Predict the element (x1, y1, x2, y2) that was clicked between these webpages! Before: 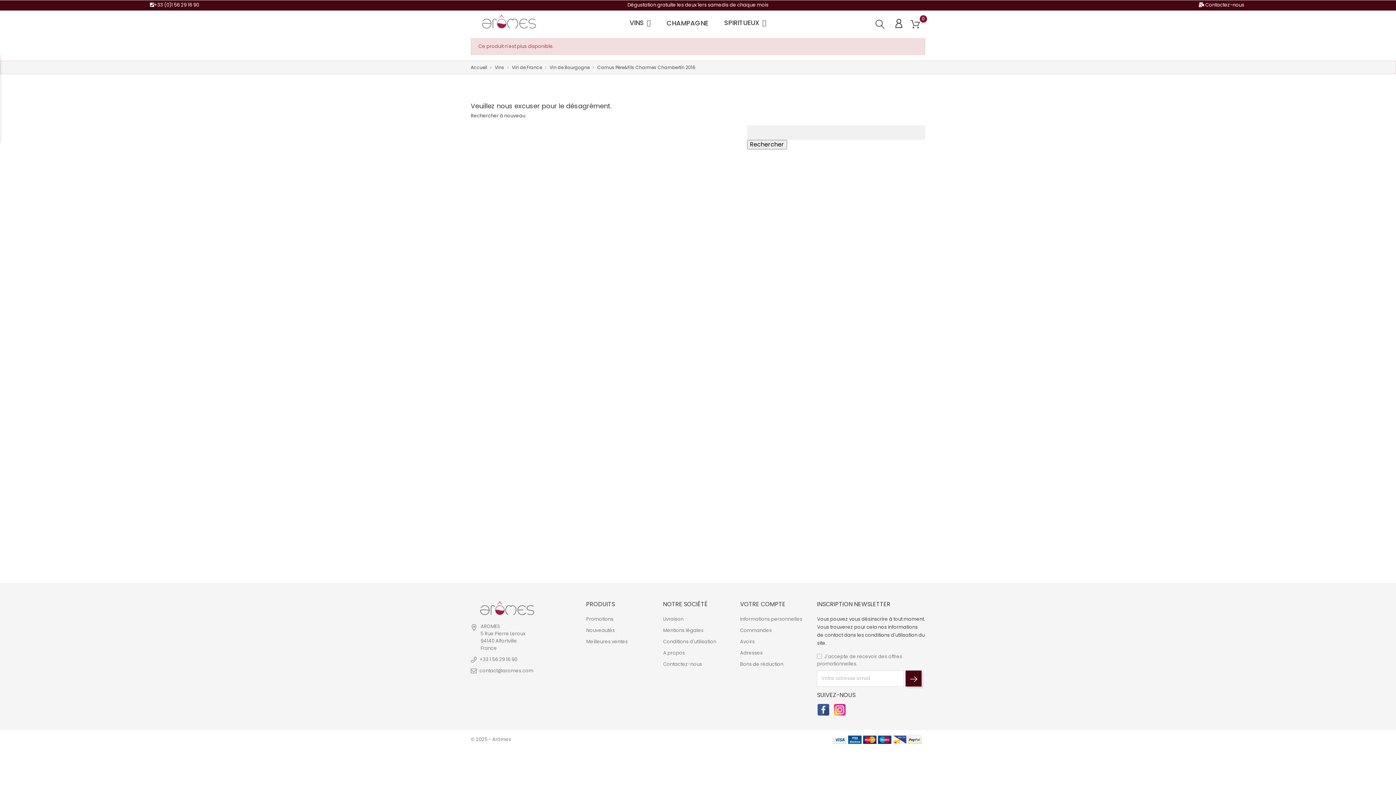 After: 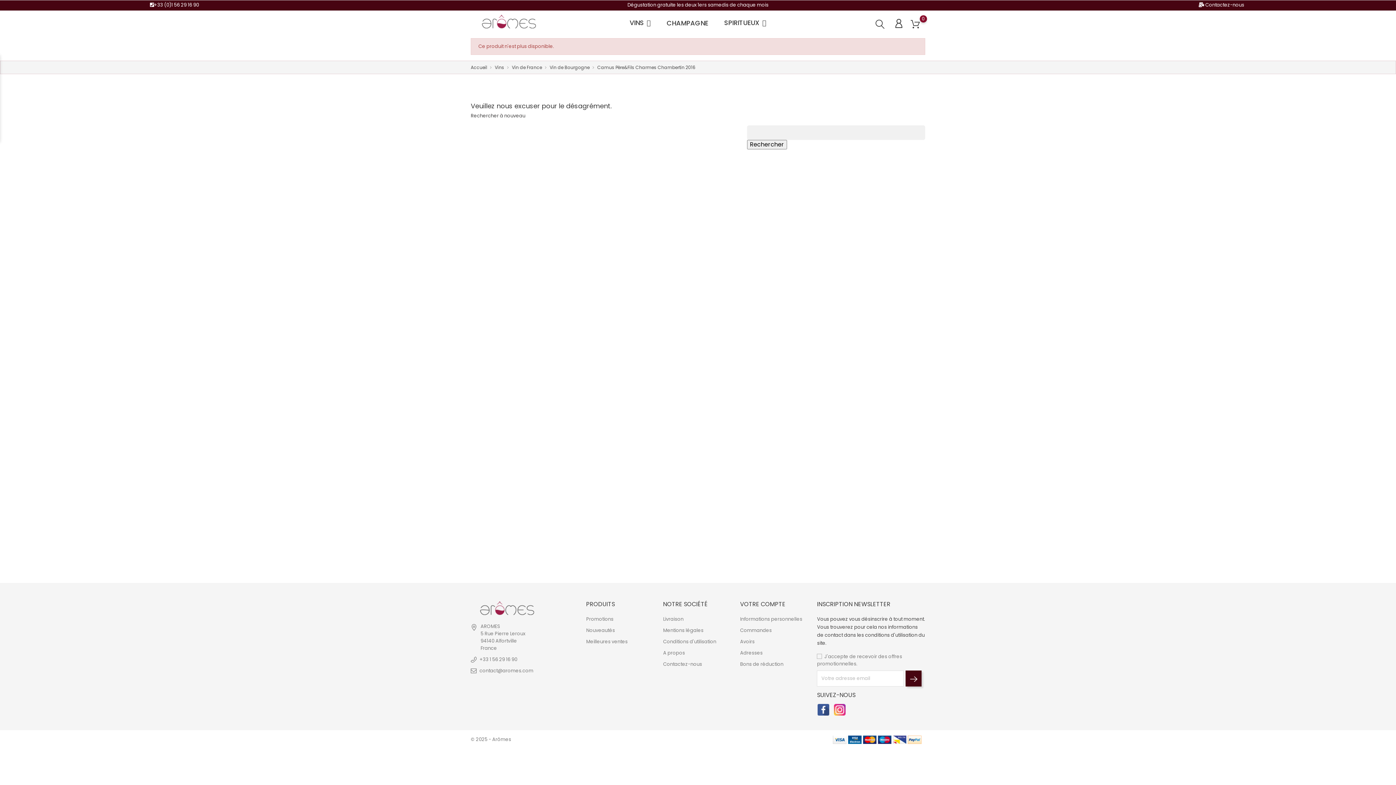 Action: label: Camus Père&Fils Charmes Chambertin 2016 bbox: (597, 64, 695, 70)